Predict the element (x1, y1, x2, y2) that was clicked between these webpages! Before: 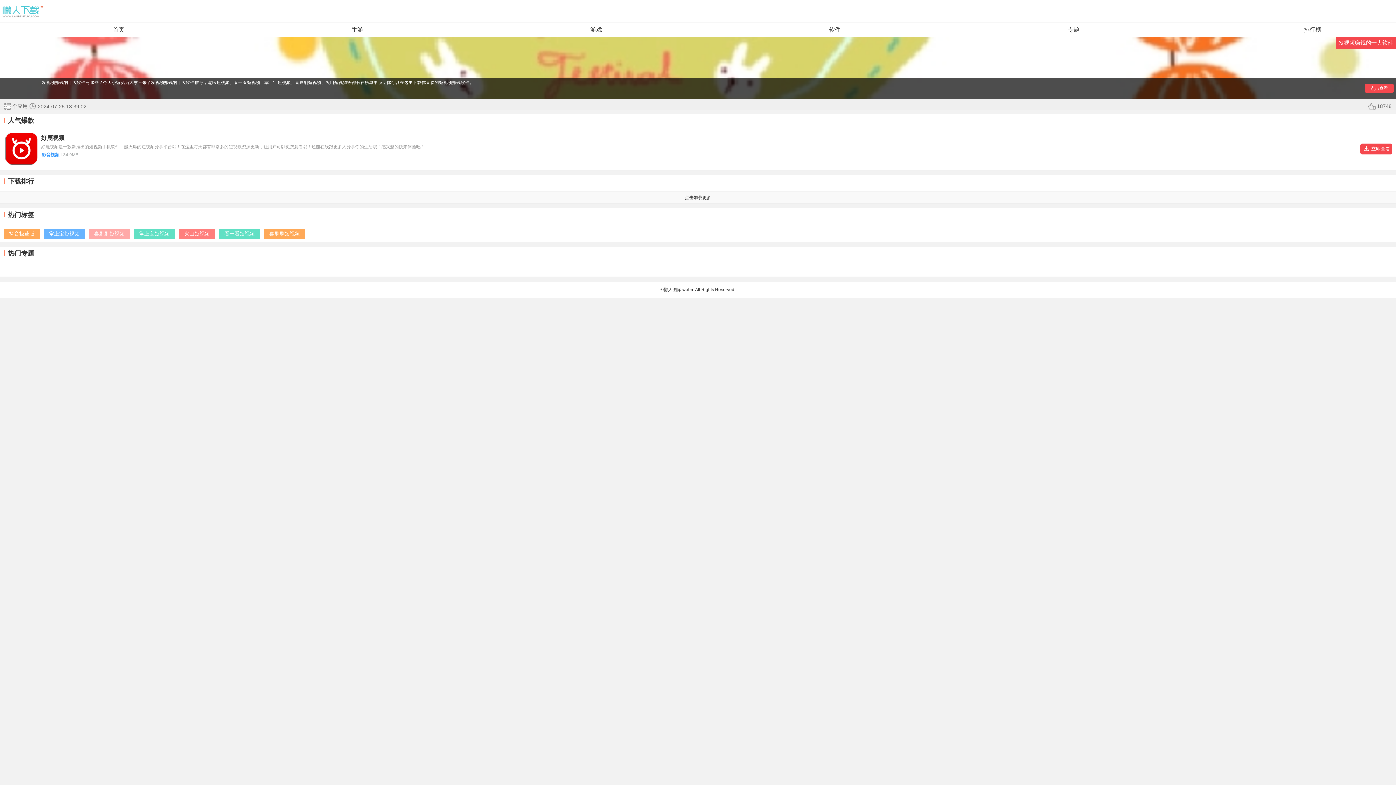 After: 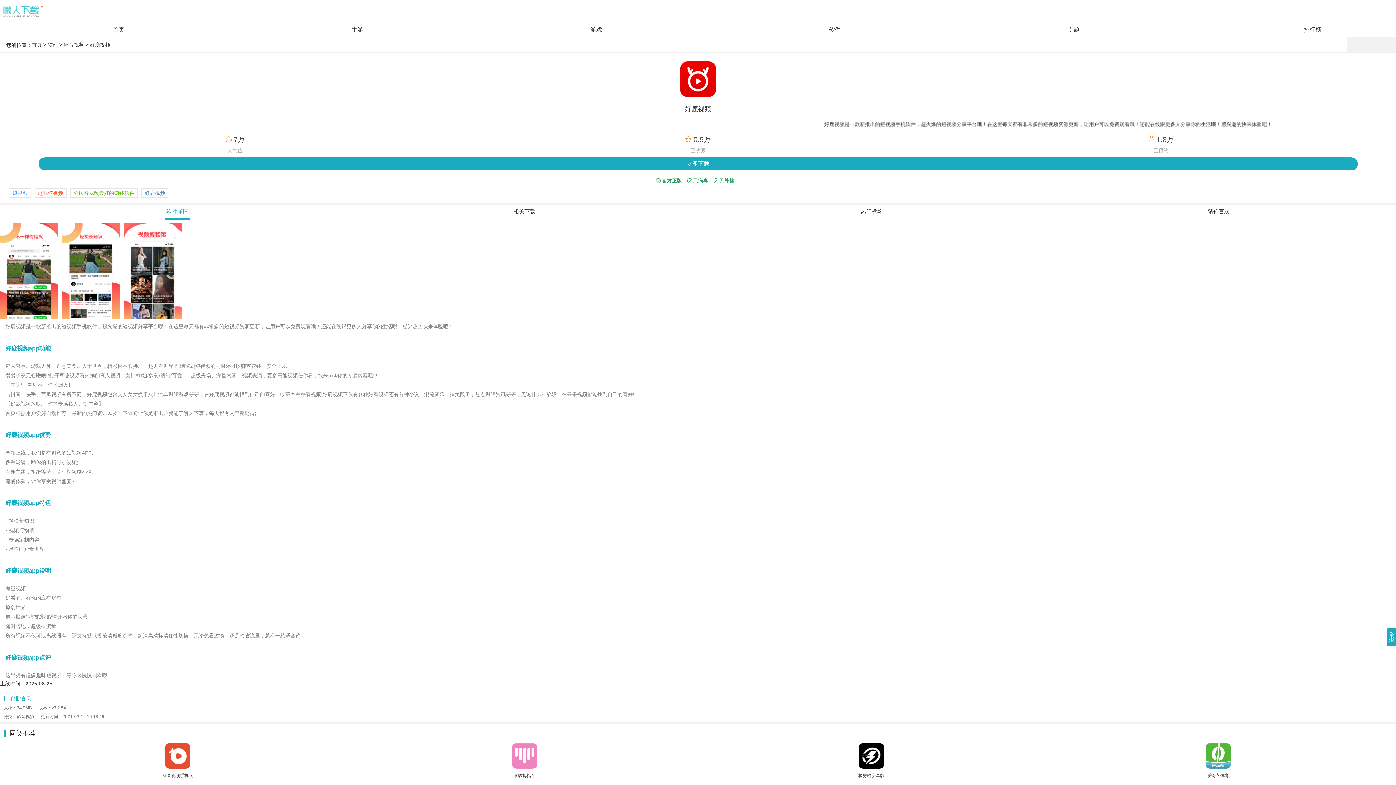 Action: label: 立即查看 bbox: (1360, 143, 1392, 154)